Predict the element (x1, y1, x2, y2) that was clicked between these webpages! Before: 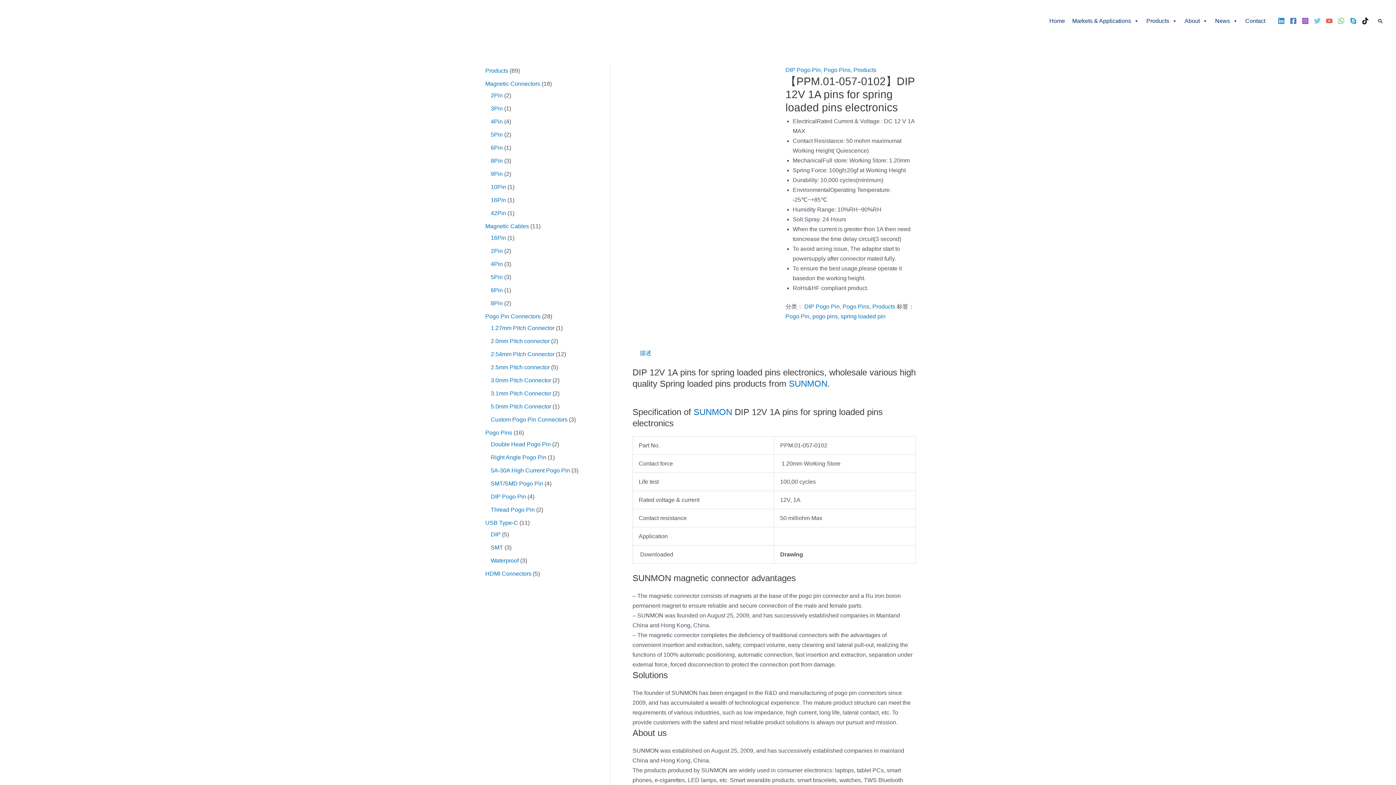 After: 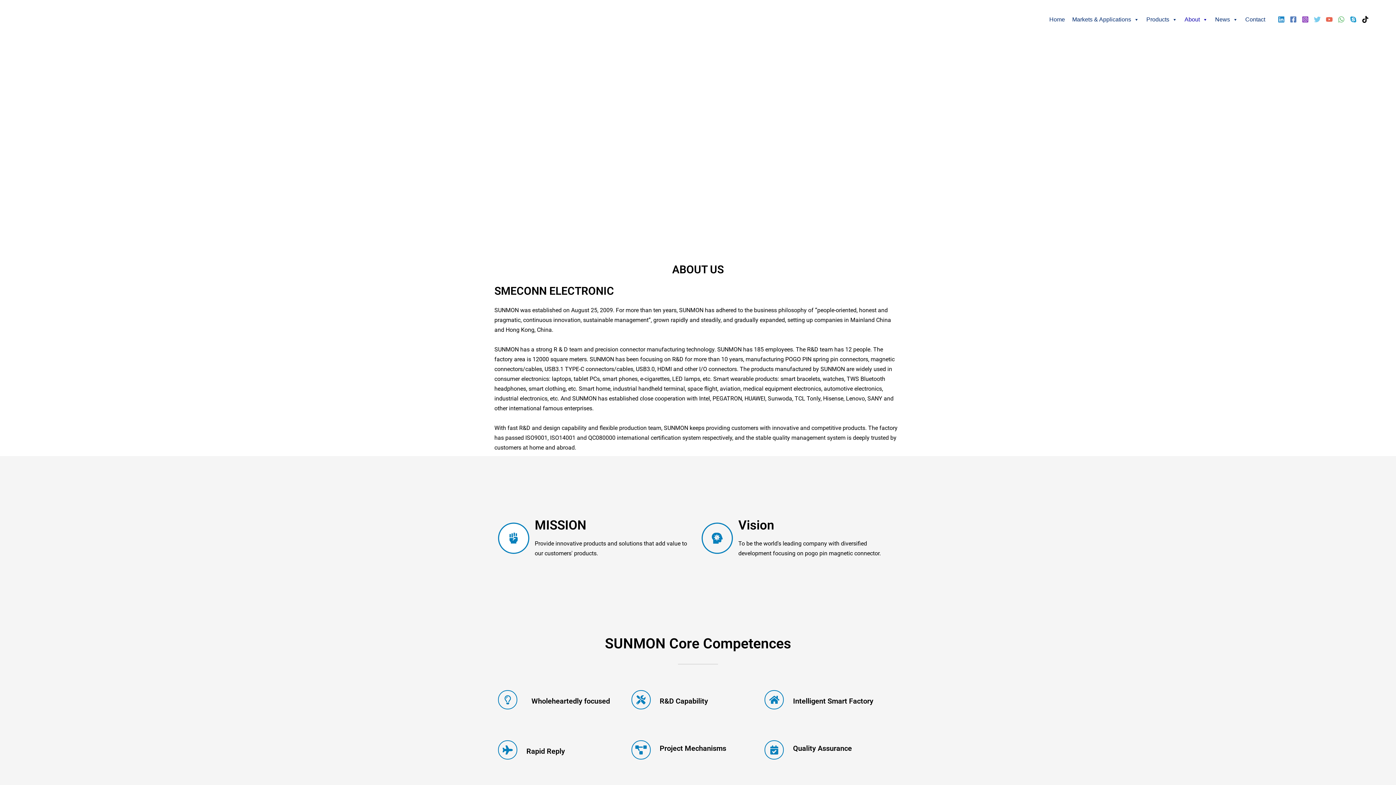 Action: bbox: (1181, 11, 1211, 30) label: About